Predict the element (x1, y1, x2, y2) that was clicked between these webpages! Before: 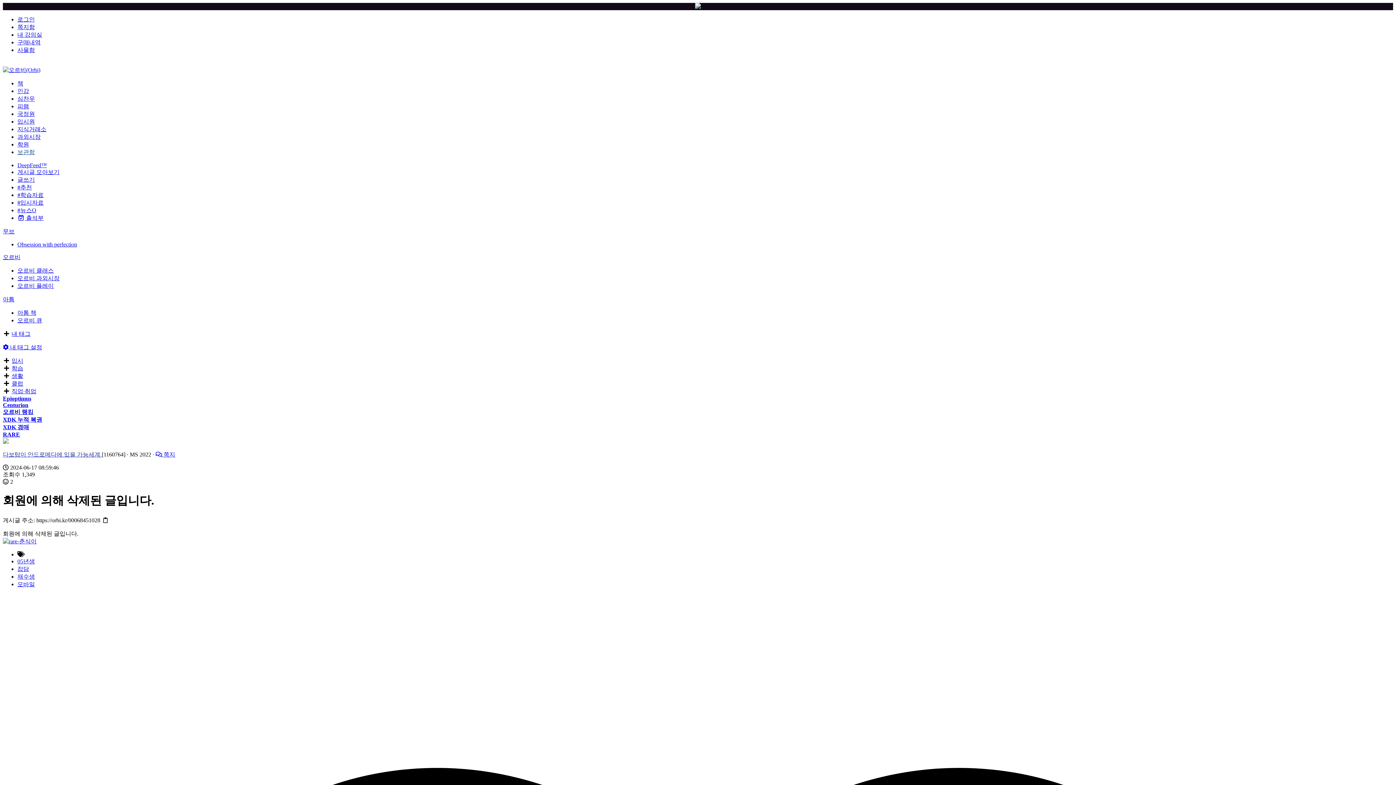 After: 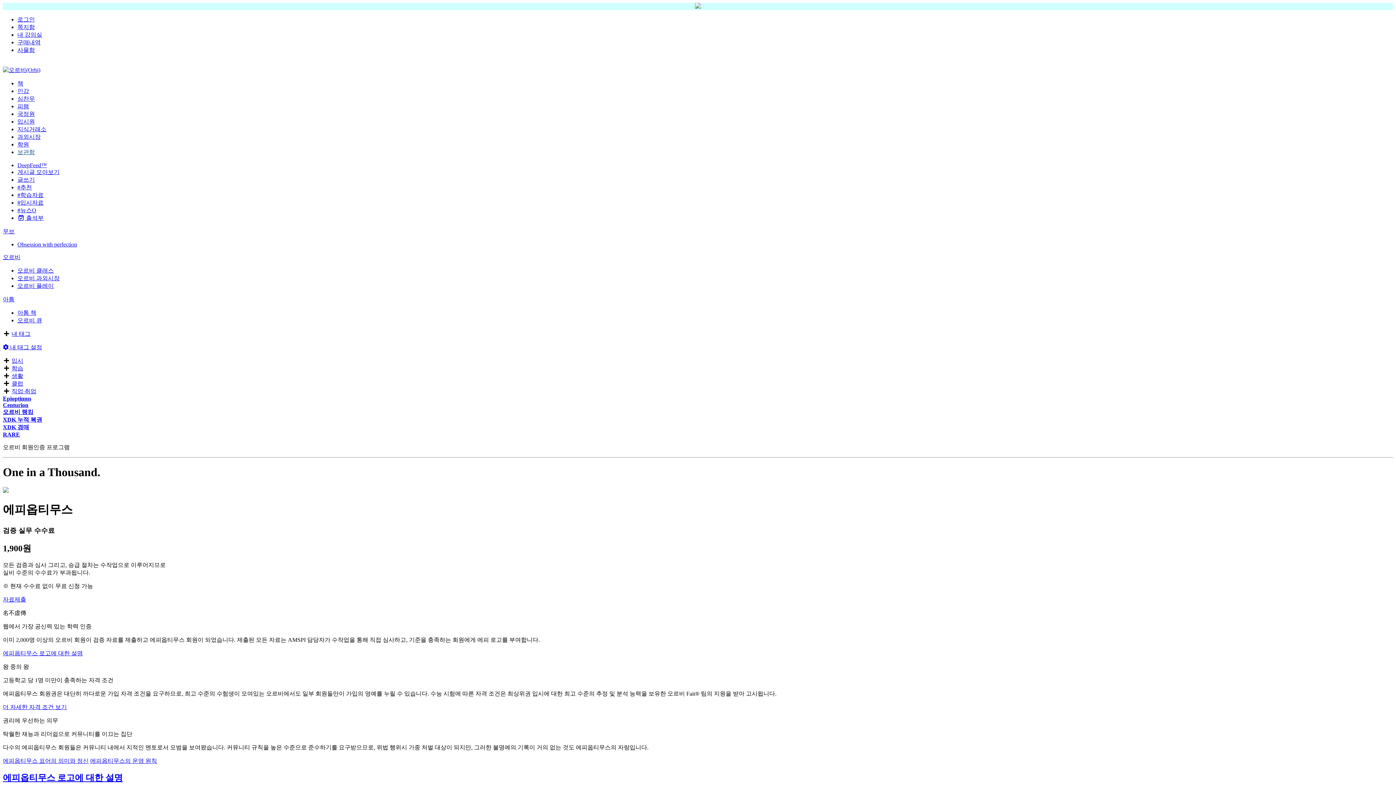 Action: bbox: (2, 395, 31, 401) label: Epioptimus